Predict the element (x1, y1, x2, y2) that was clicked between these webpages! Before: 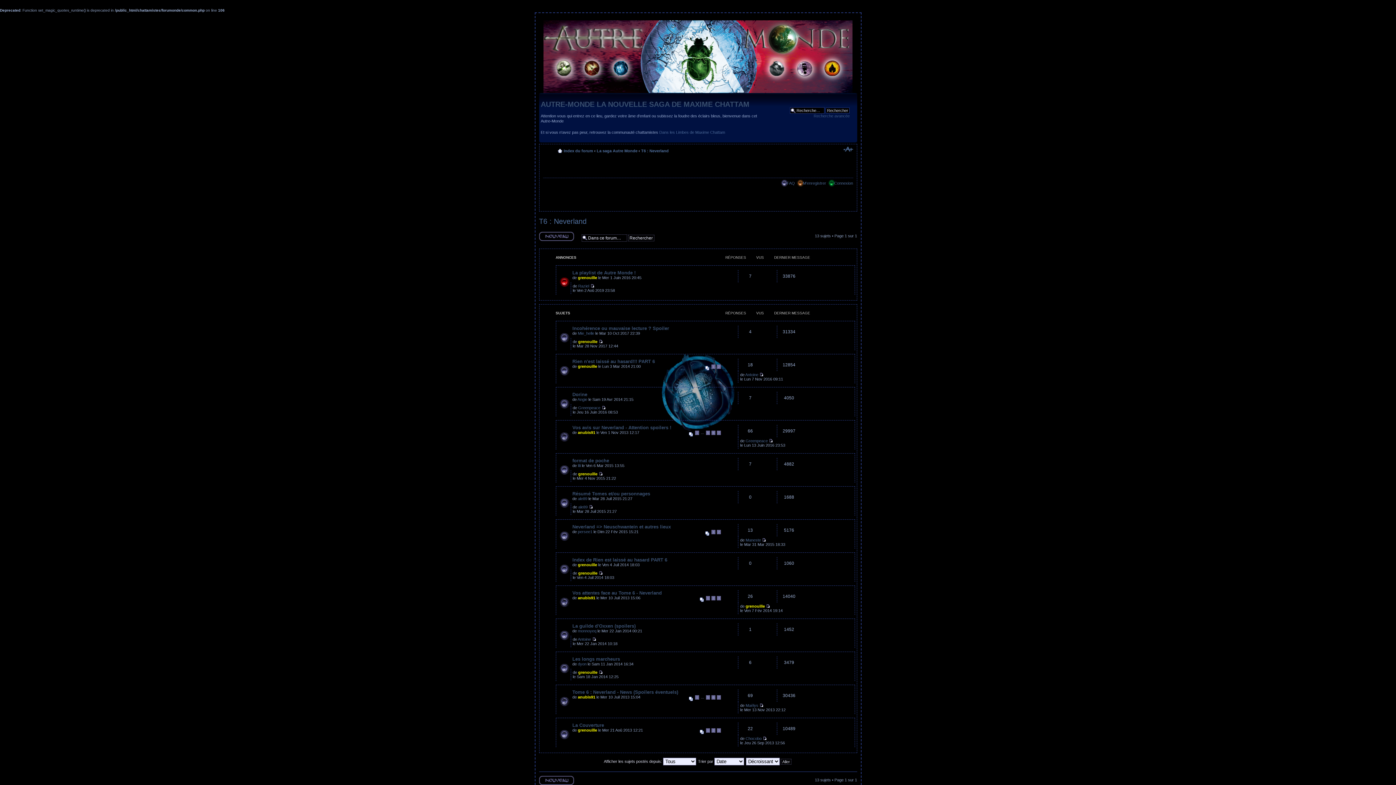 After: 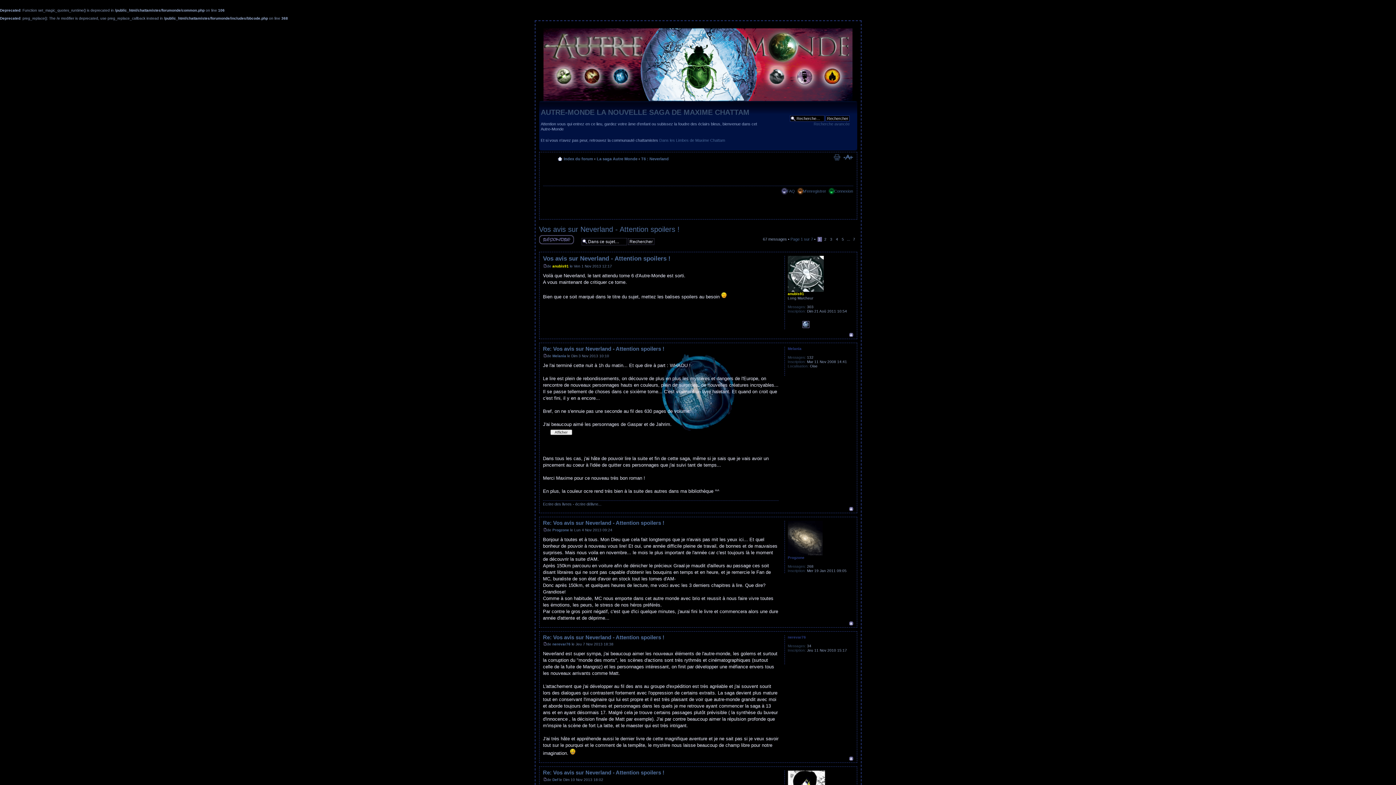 Action: label: Vos avis sur Neverland - Attention spoilers ! bbox: (572, 424, 671, 430)